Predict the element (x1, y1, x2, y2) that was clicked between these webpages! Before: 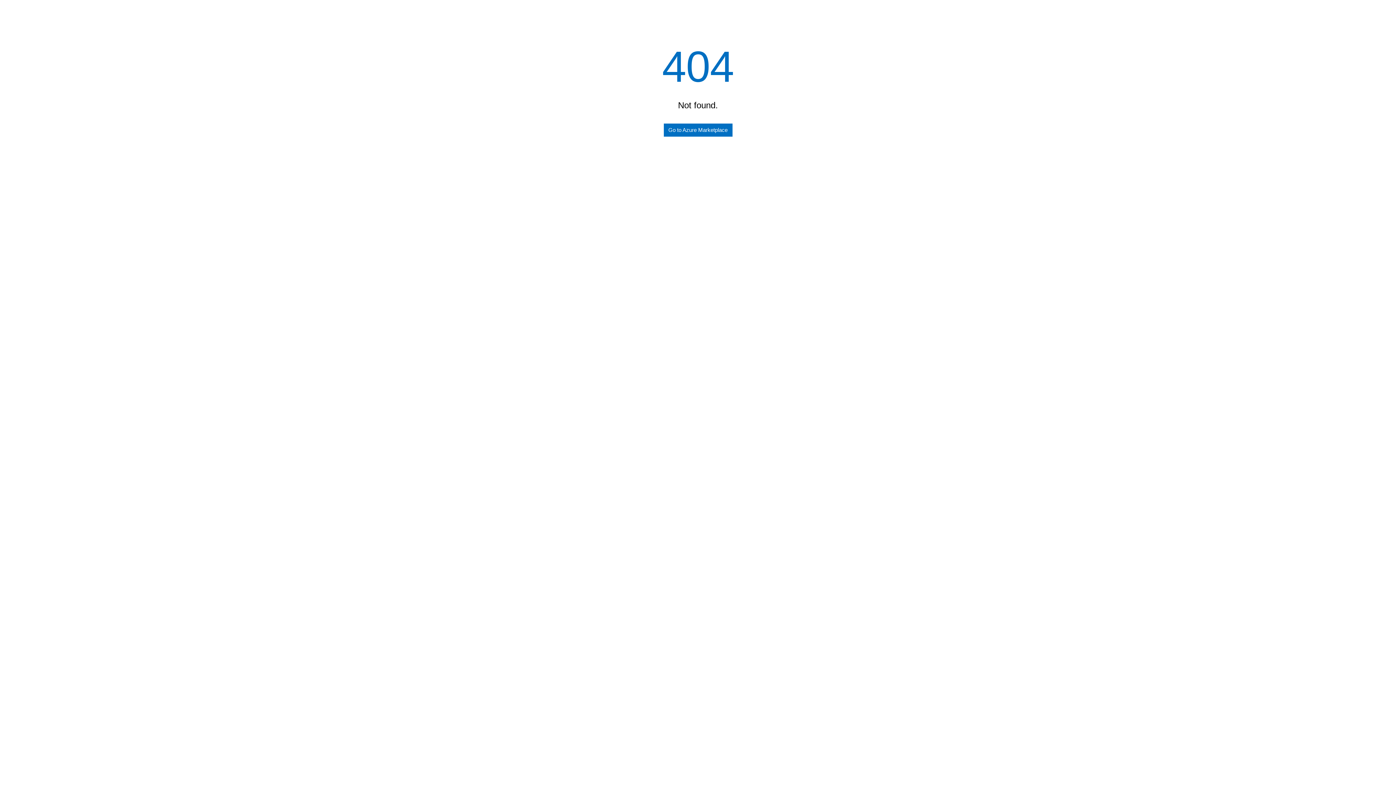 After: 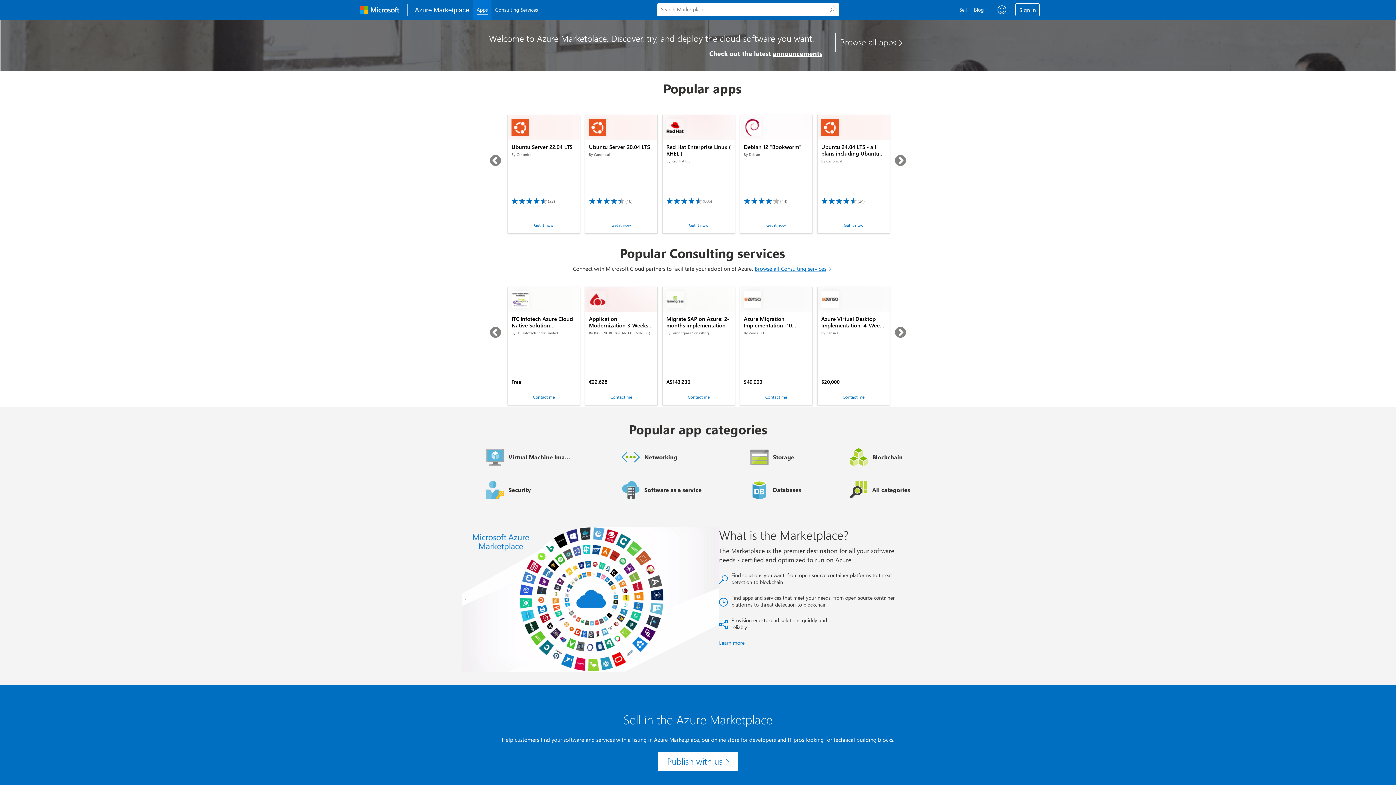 Action: label: Go to Azure Marketplace bbox: (663, 123, 732, 136)